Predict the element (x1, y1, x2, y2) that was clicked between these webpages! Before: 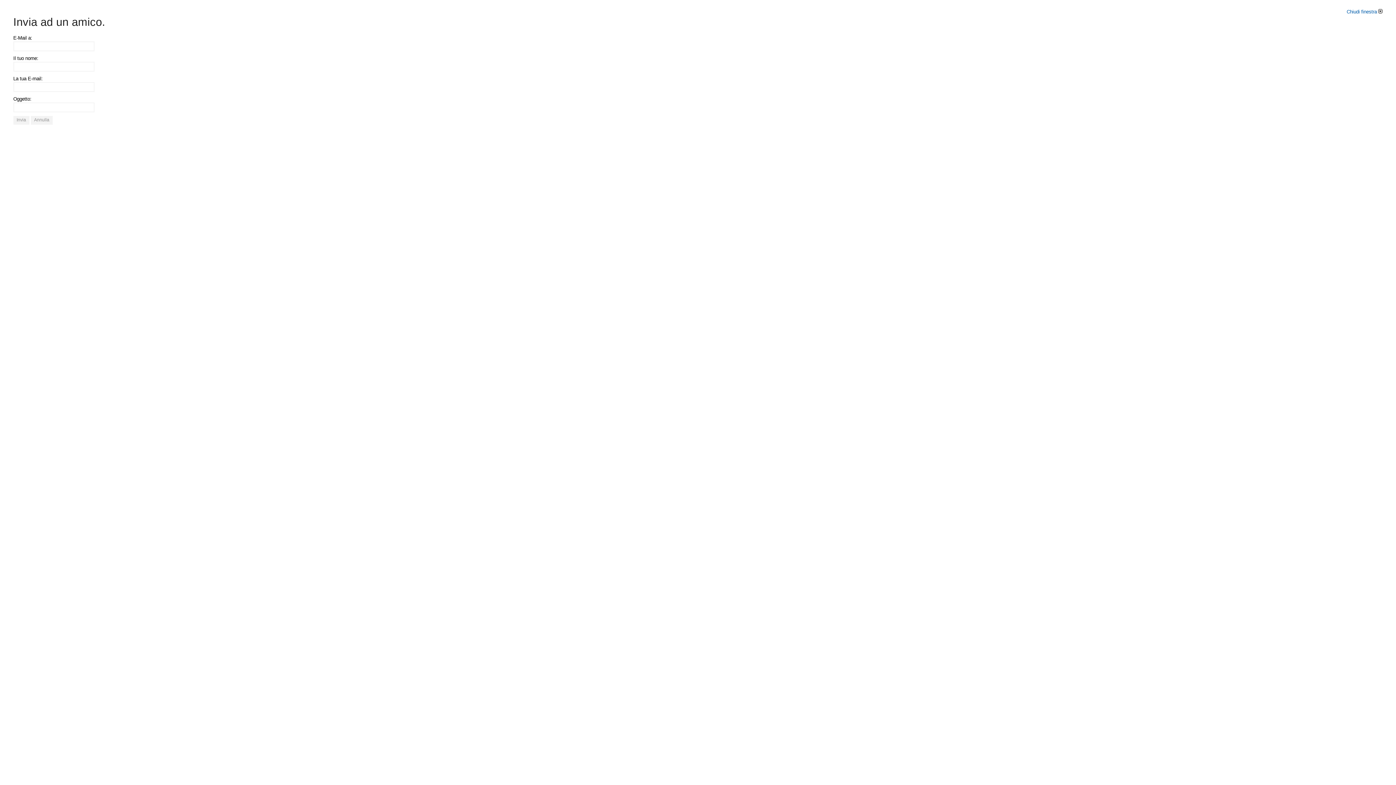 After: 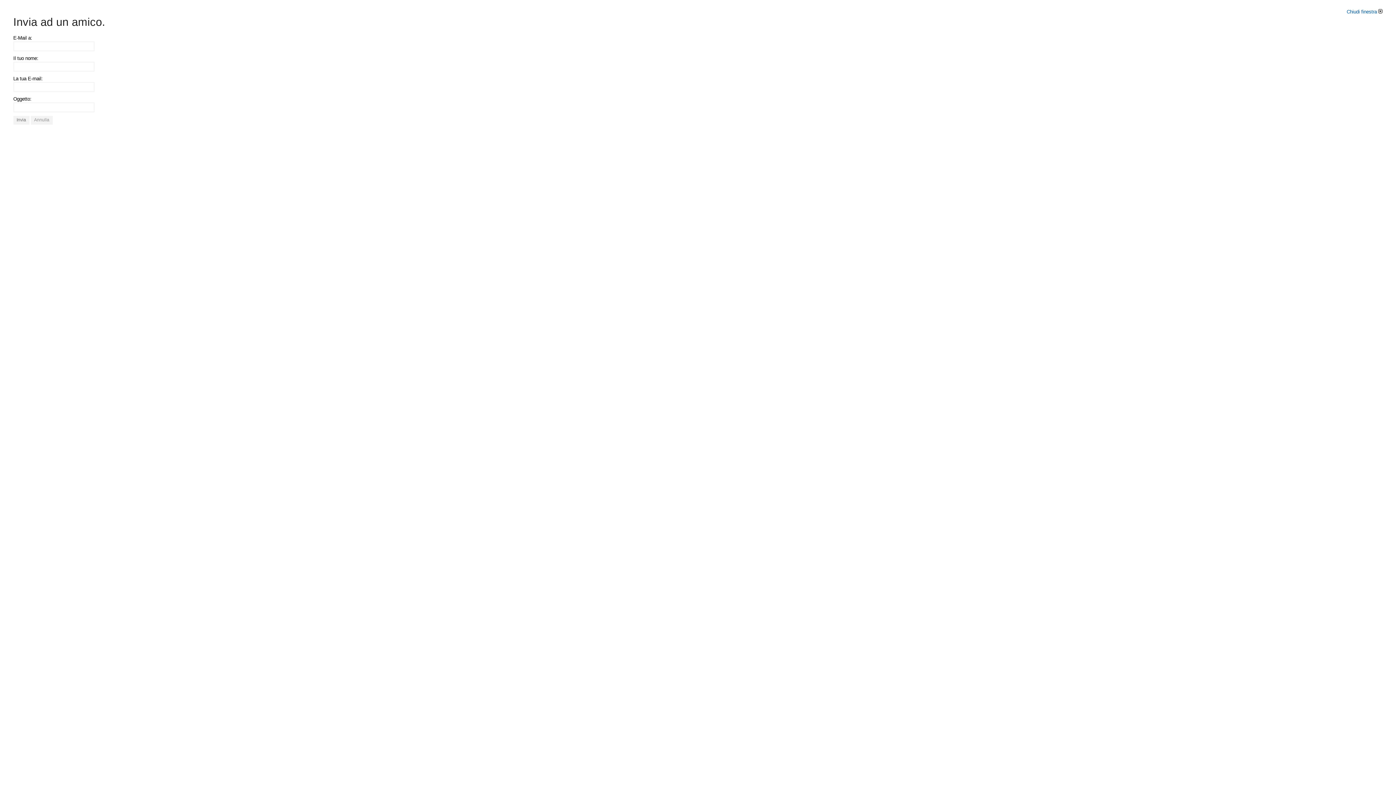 Action: bbox: (13, 116, 29, 124) label: Invia